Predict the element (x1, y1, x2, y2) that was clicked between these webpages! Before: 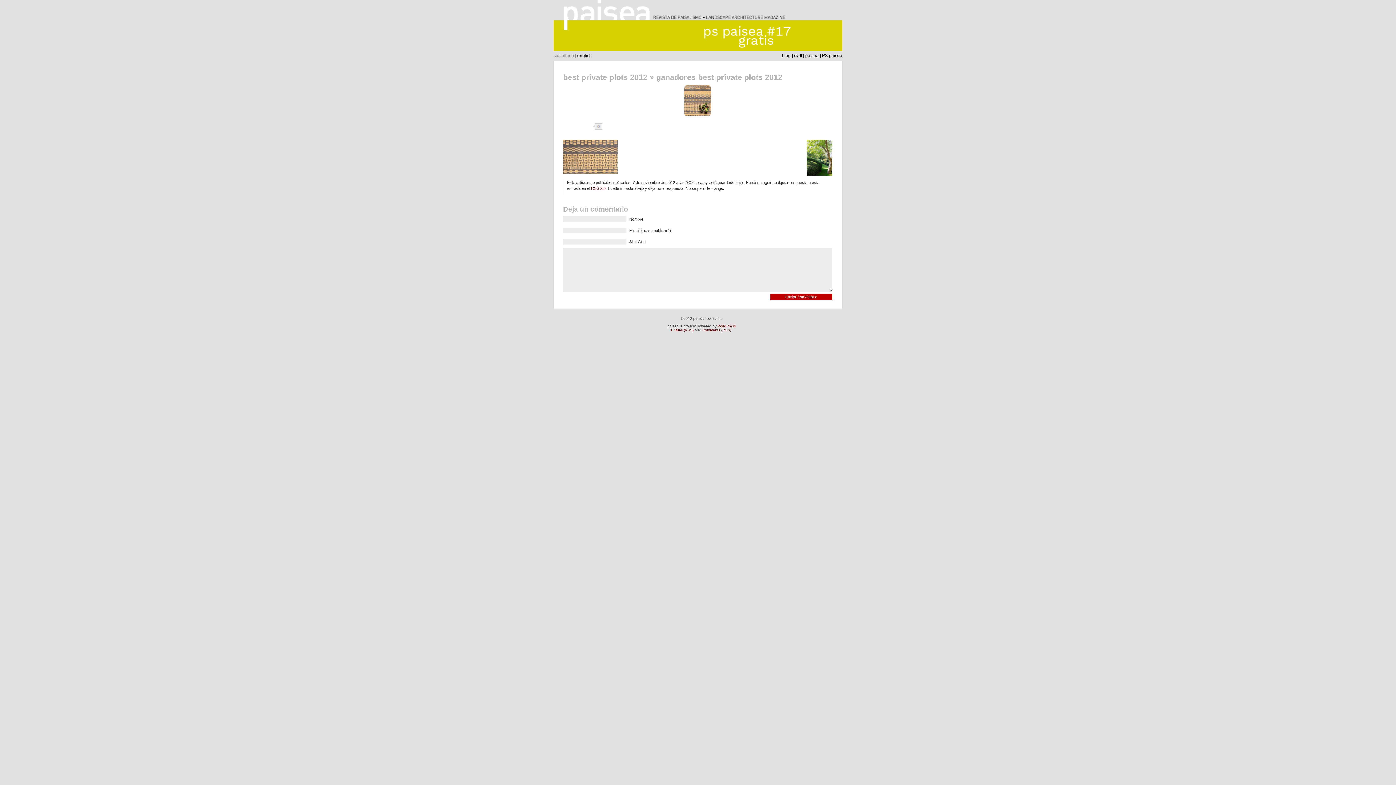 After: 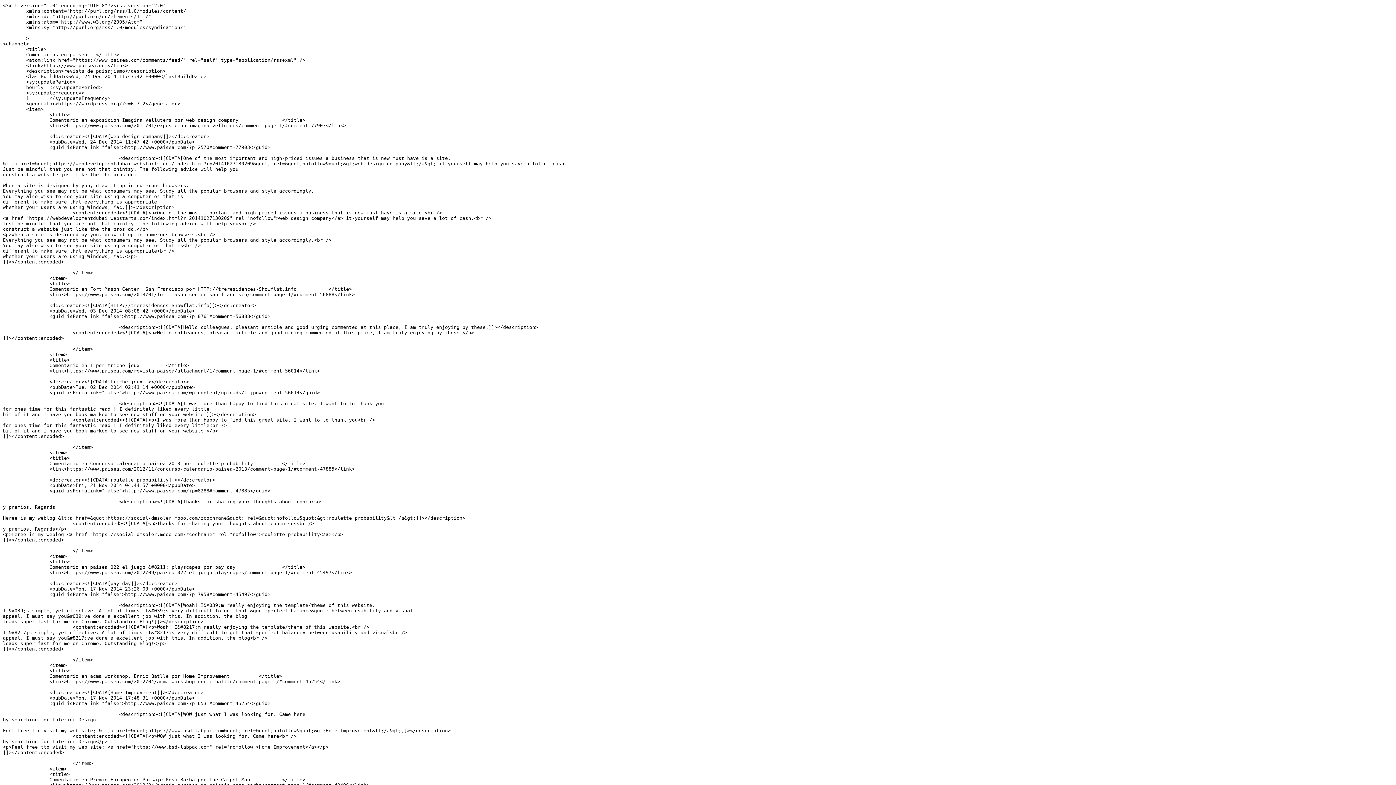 Action: label: Comments (RSS) bbox: (702, 328, 731, 332)